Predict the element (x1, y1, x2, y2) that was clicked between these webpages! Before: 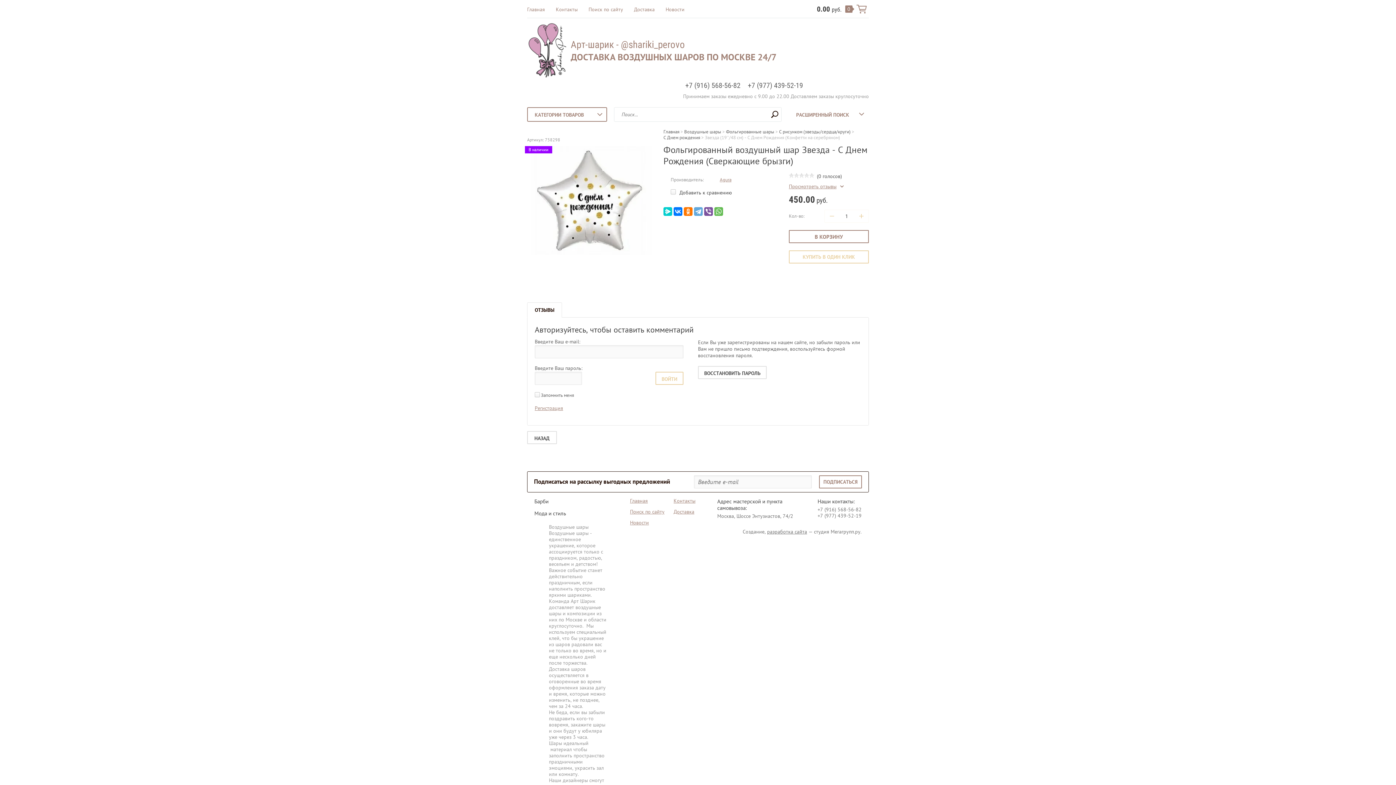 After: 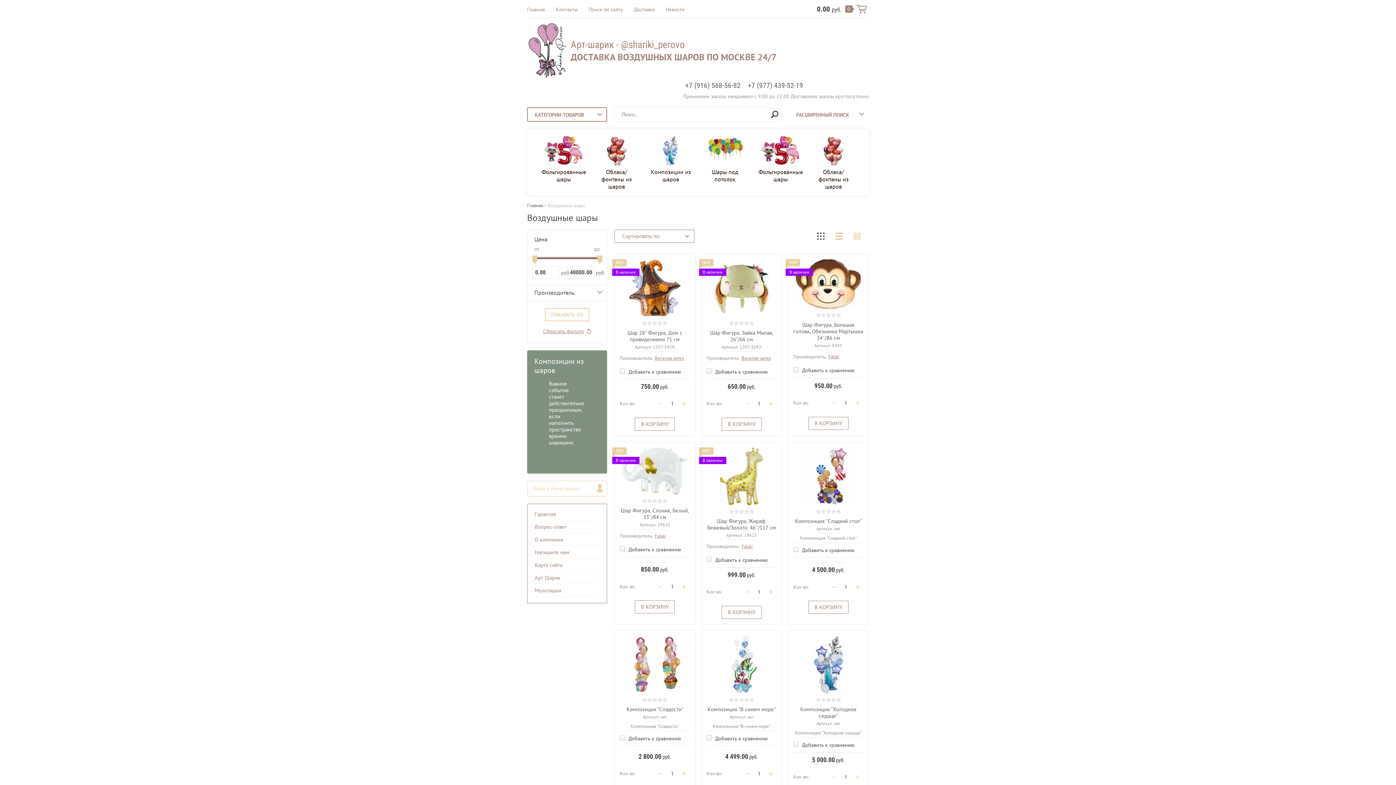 Action: label: Воздушные шары bbox: (684, 129, 721, 134)